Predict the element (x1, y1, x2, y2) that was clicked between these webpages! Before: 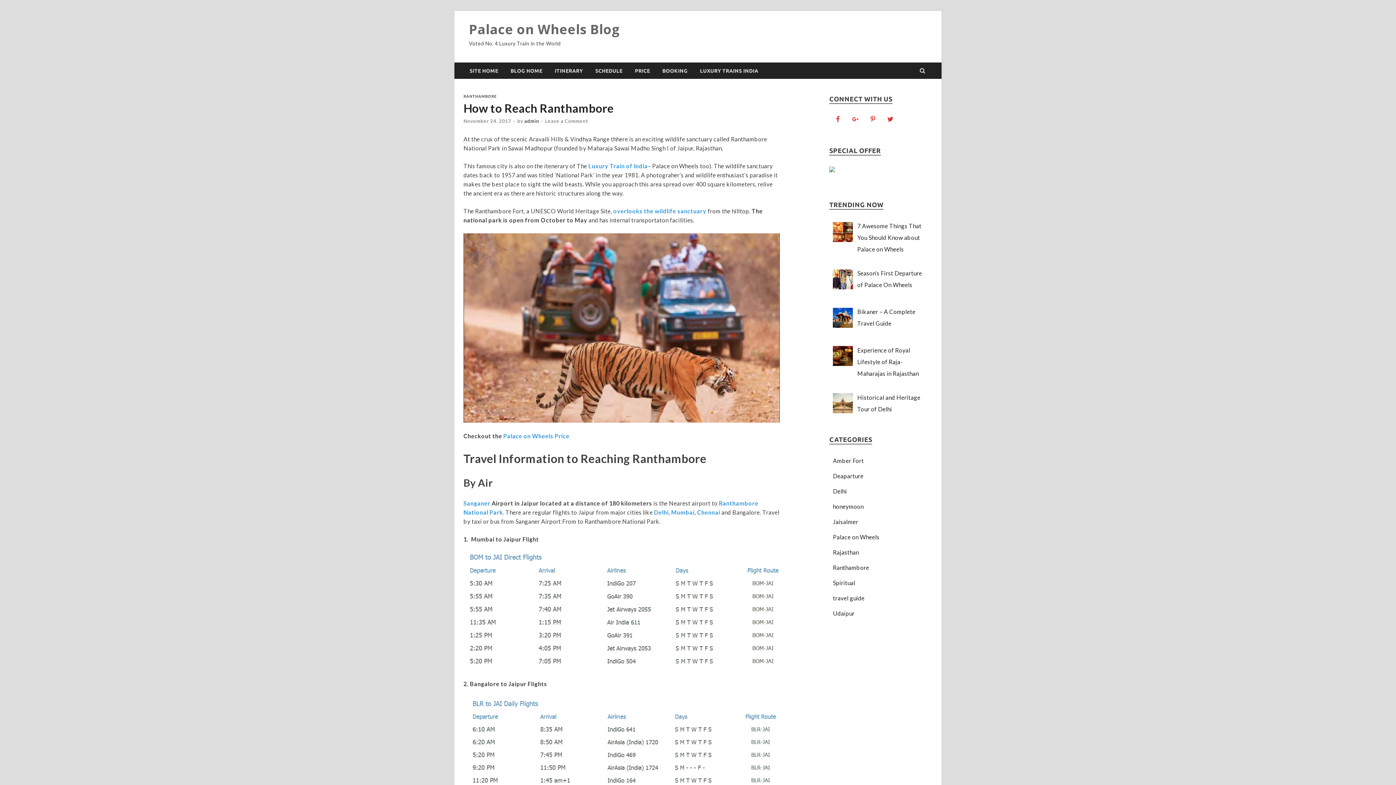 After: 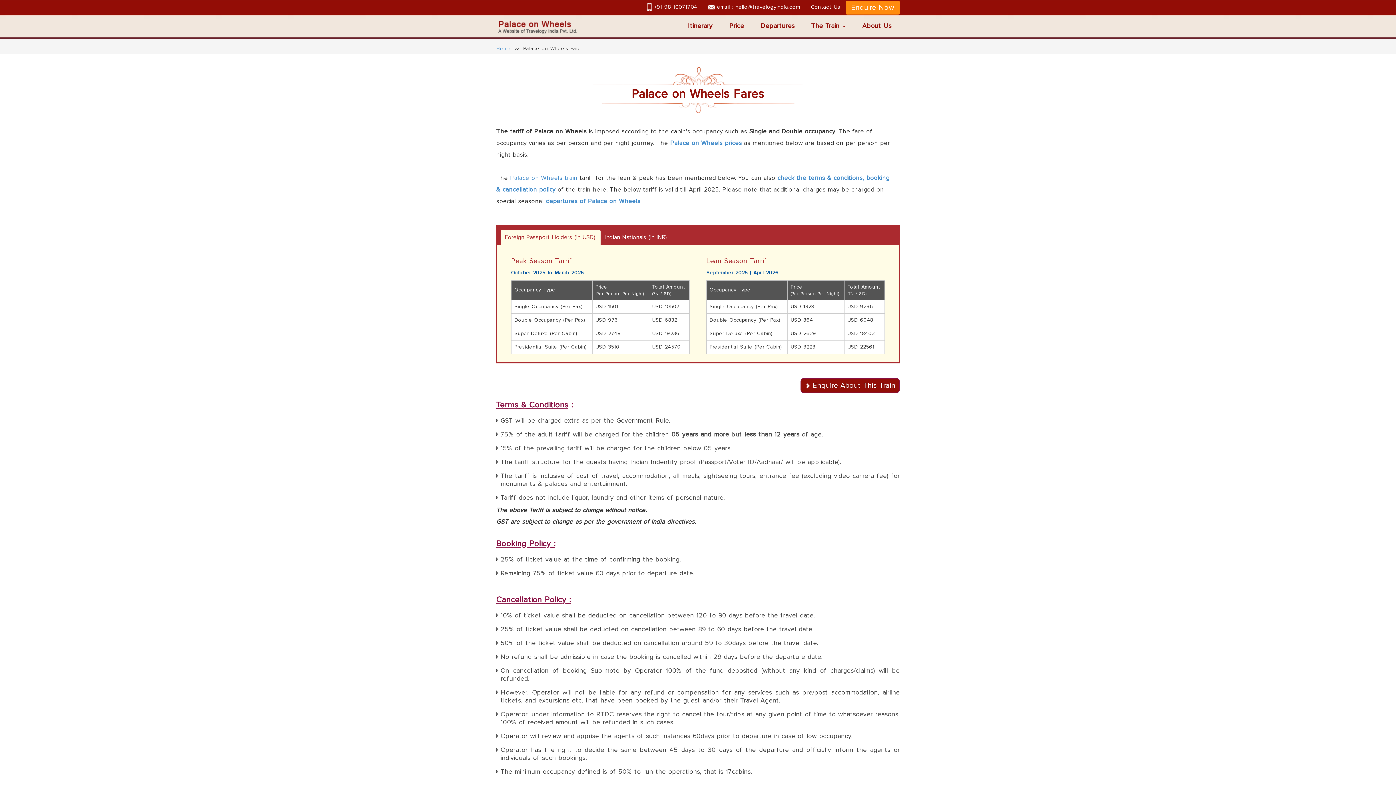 Action: label: Palace on Wheels Price bbox: (503, 432, 569, 439)